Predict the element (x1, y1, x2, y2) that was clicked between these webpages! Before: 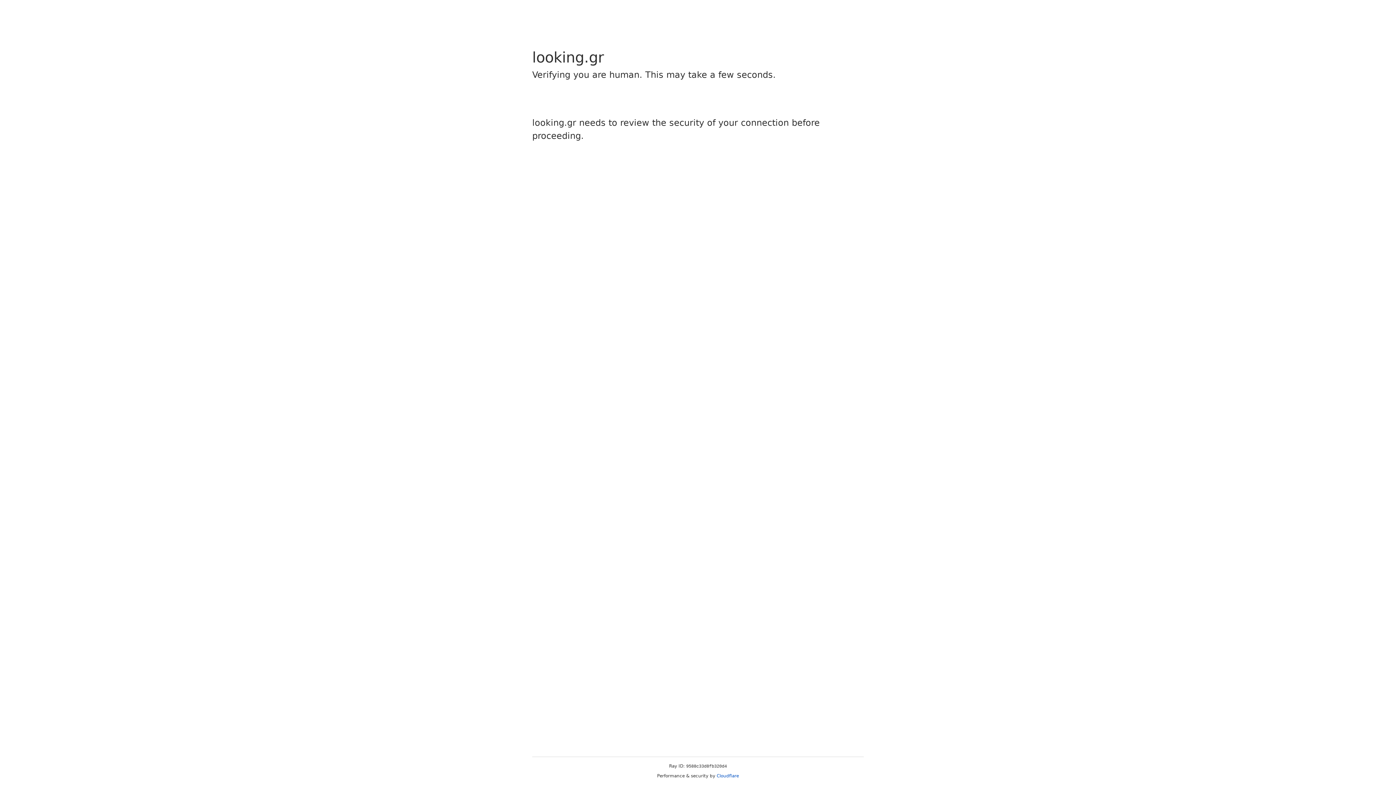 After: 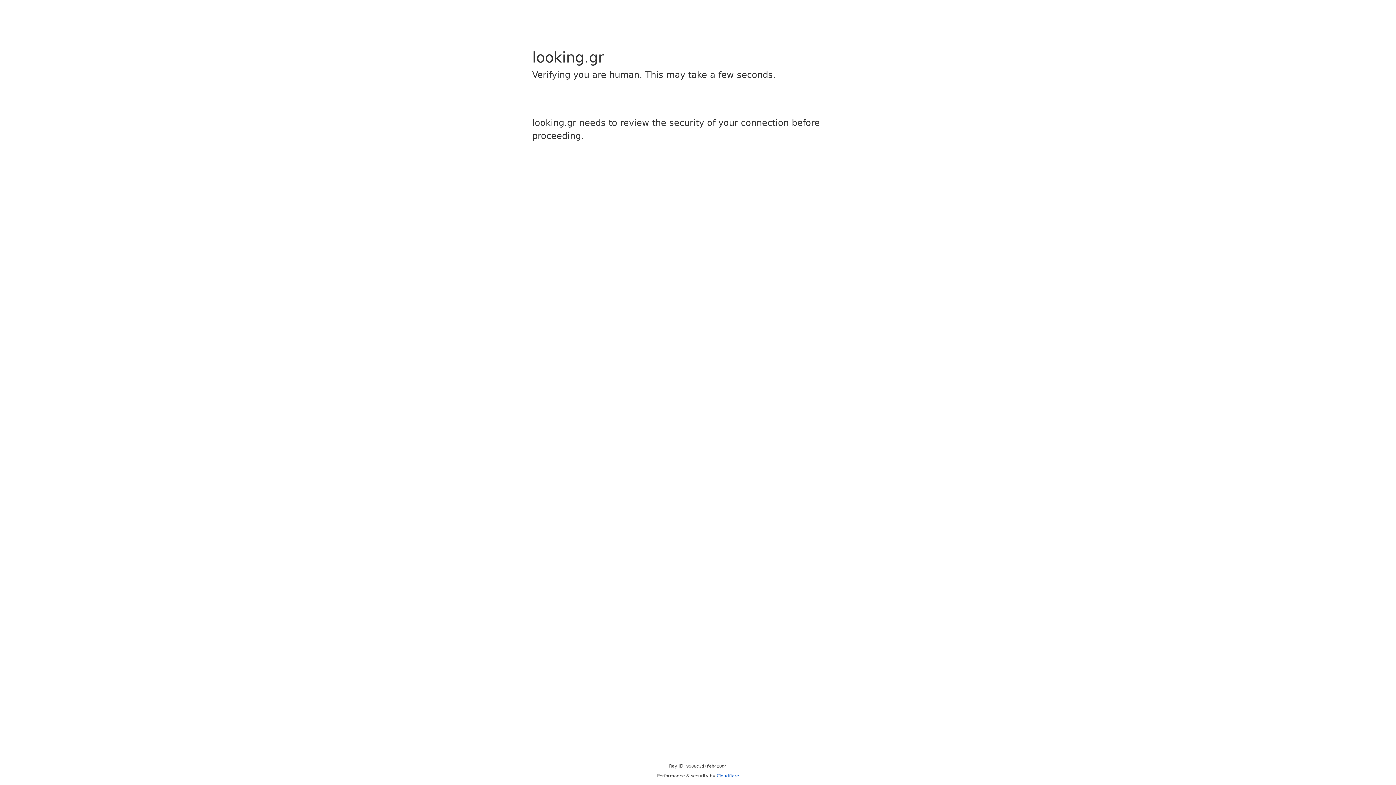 Action: label: Cloudflare bbox: (716, 773, 739, 778)